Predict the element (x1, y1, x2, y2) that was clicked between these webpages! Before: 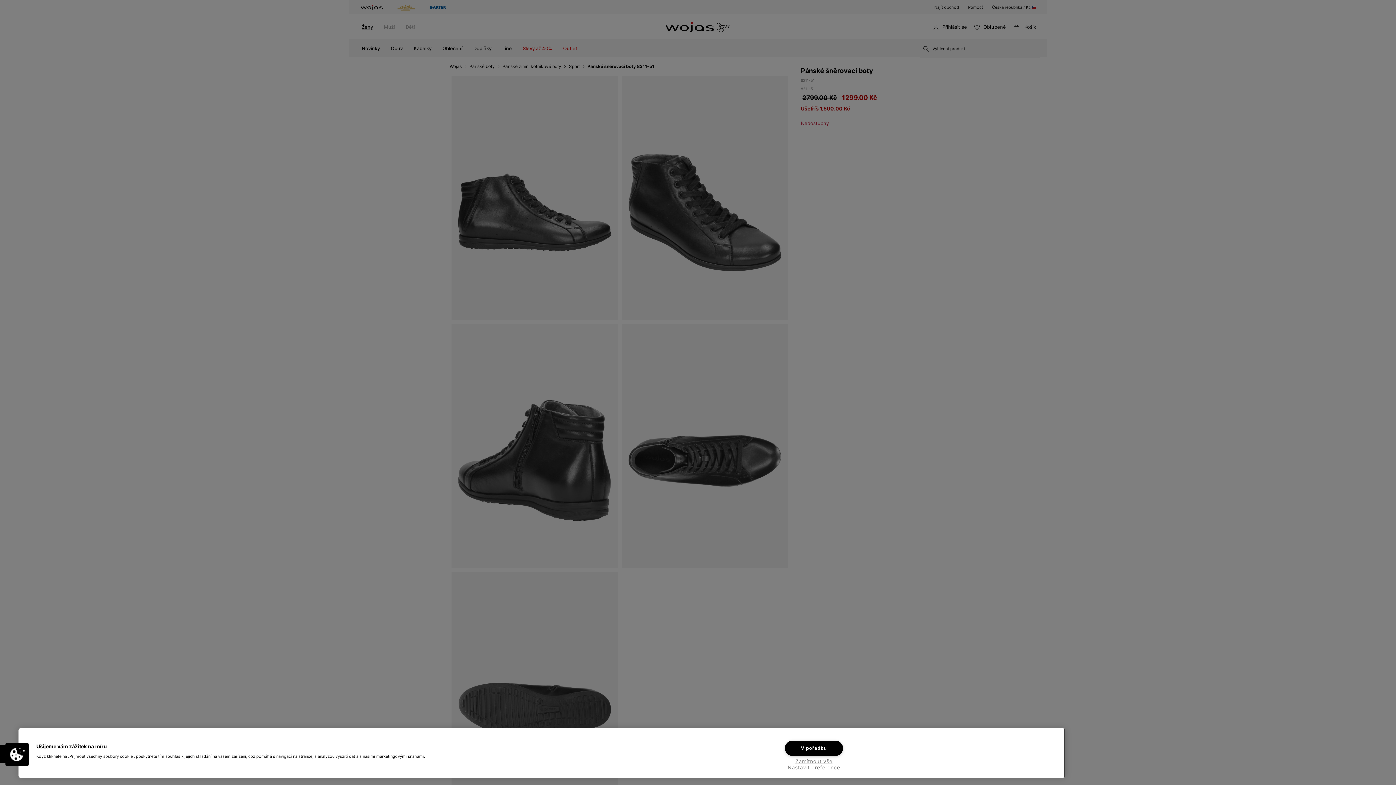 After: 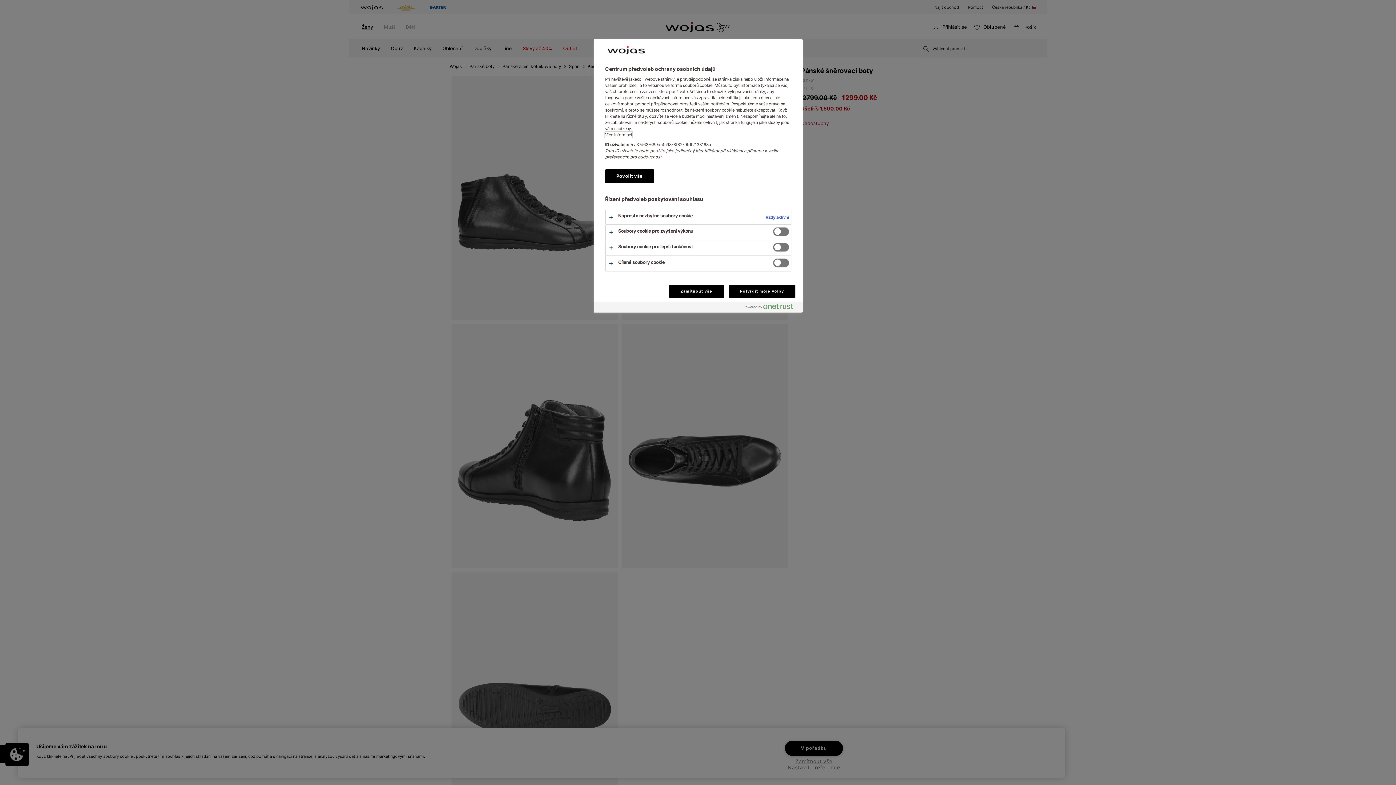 Action: bbox: (785, 765, 843, 770) label: Nastavit preference